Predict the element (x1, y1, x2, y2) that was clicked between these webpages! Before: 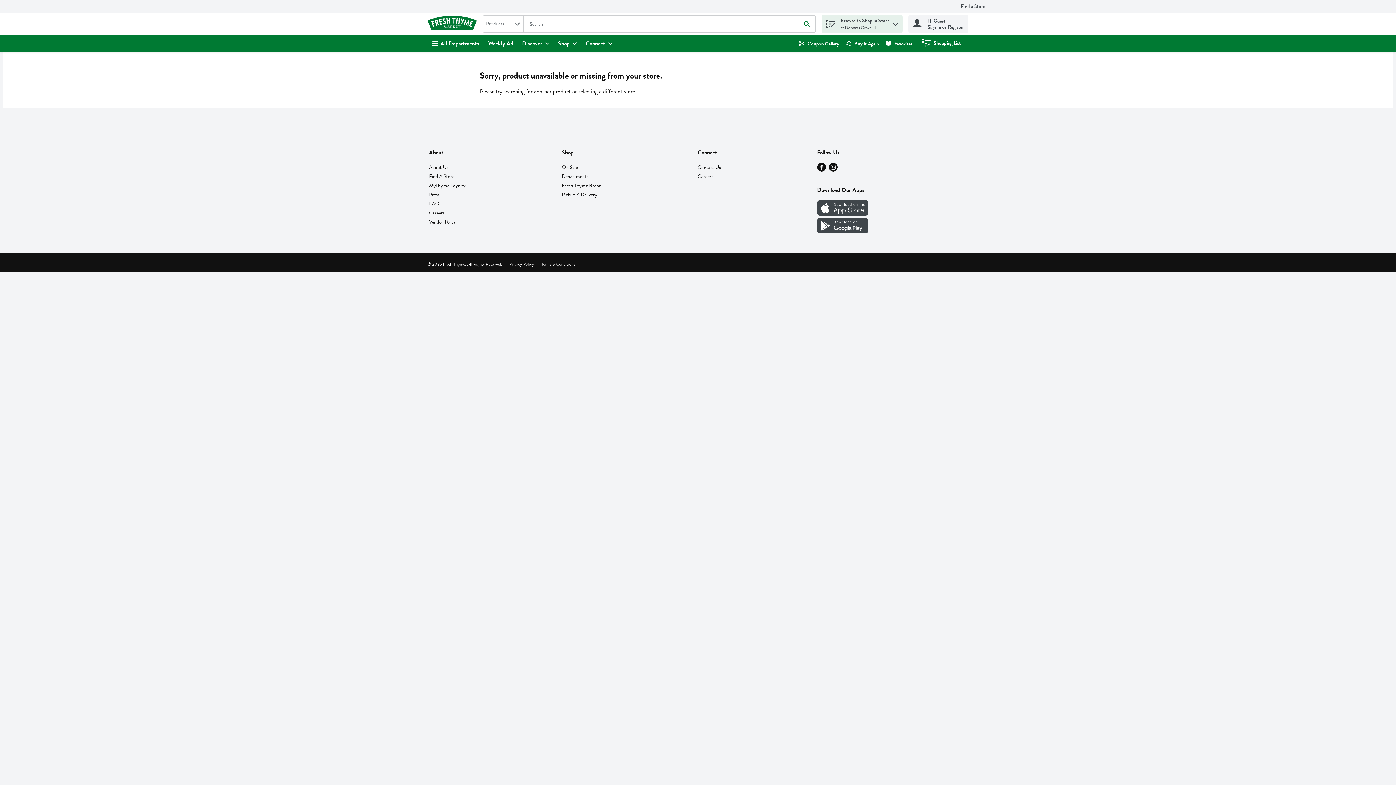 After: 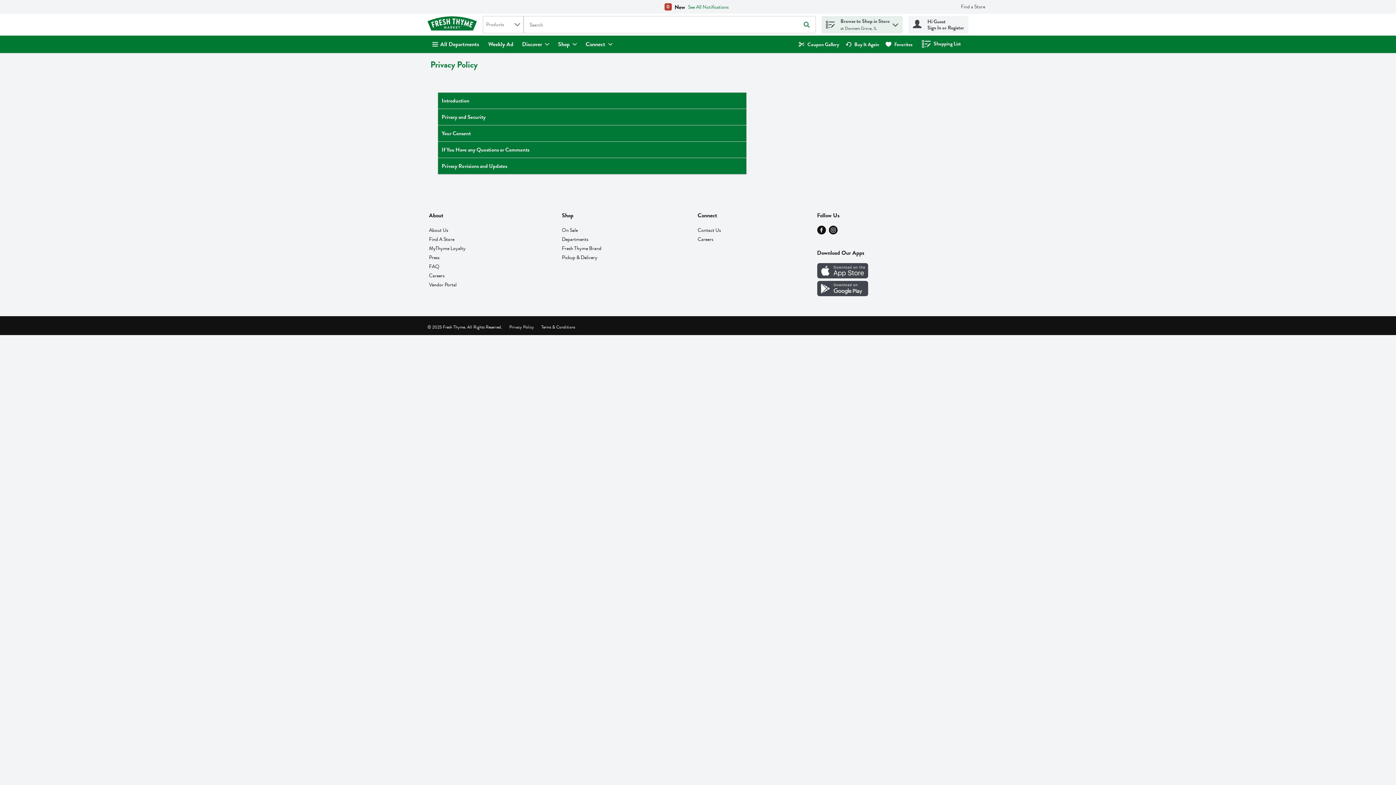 Action: bbox: (509, 261, 534, 267) label: Link